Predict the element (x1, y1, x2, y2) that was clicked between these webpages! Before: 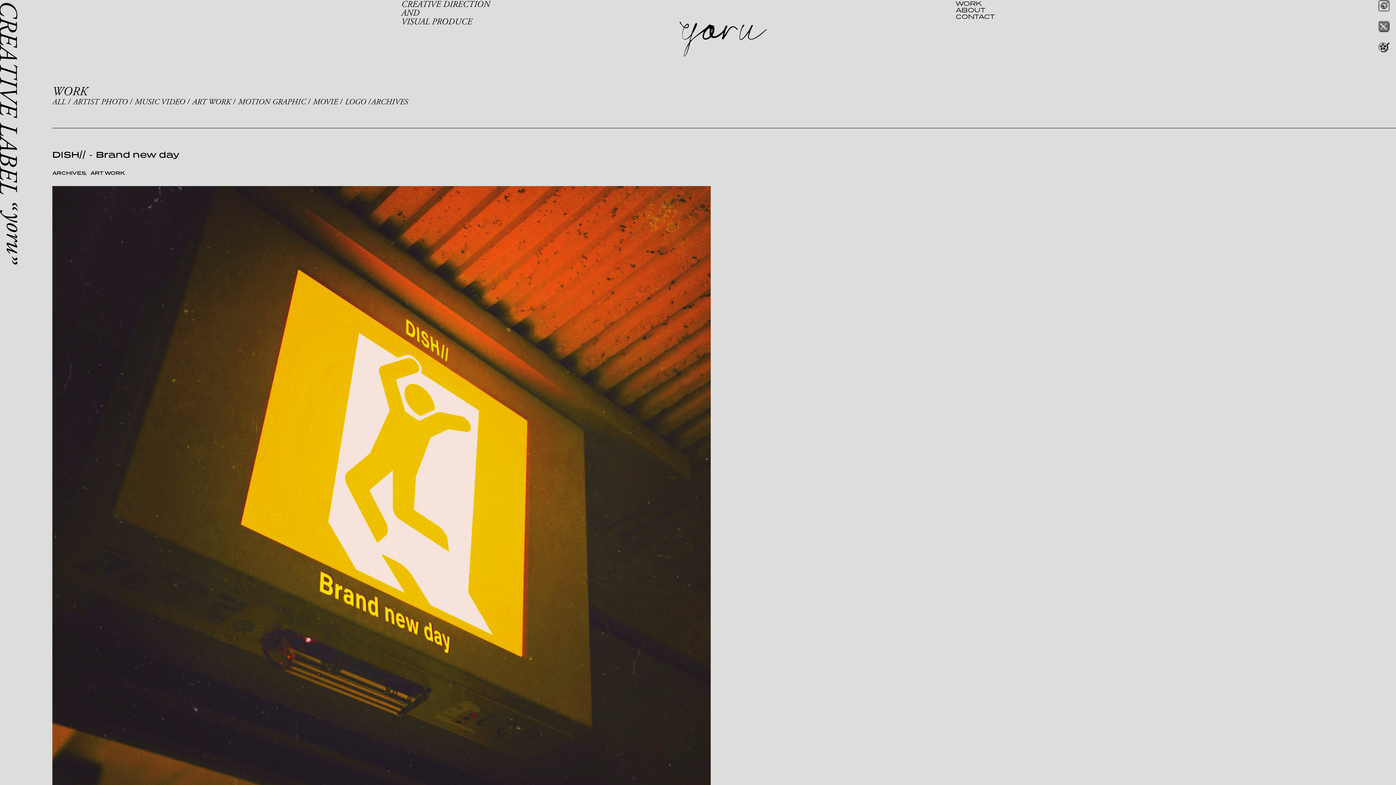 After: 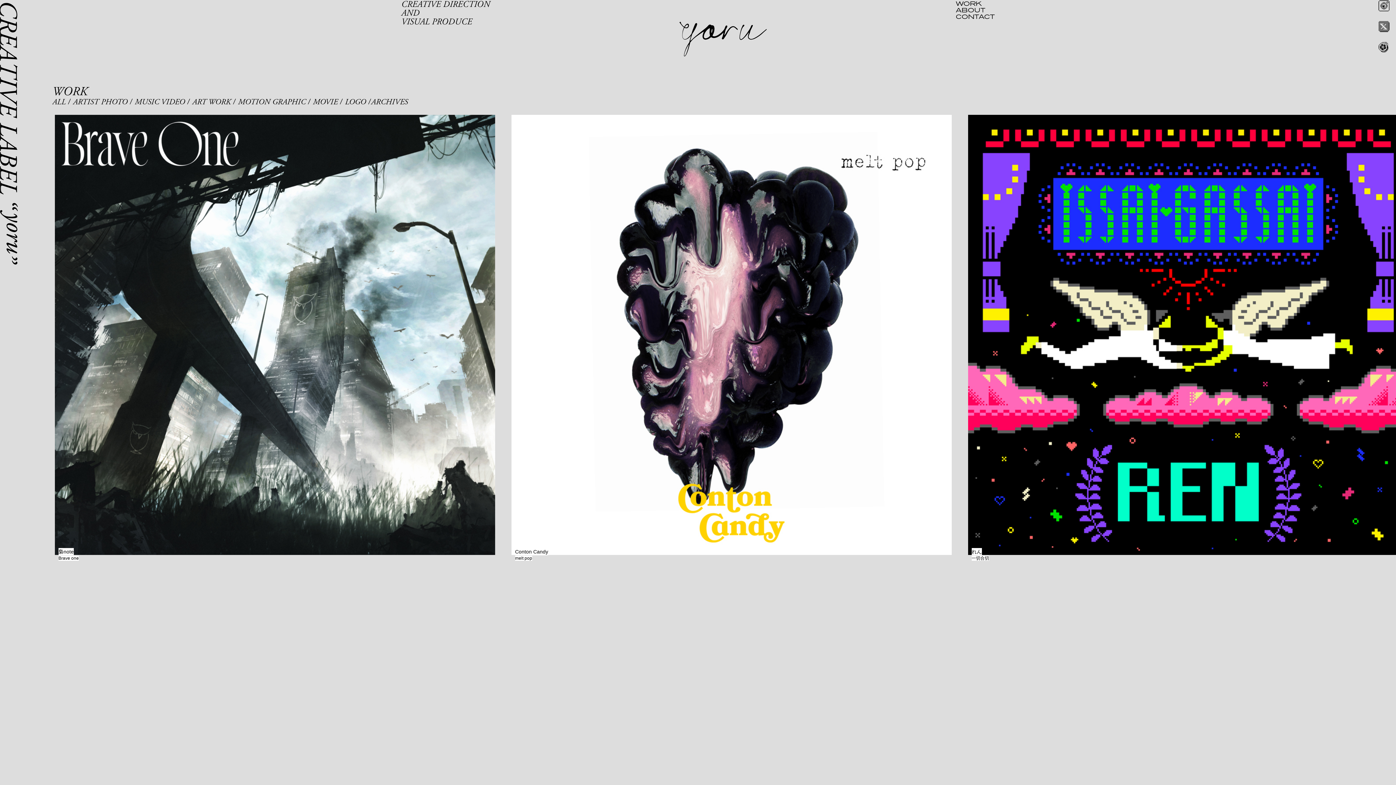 Action: bbox: (192, 97, 230, 107) label: ART WORK